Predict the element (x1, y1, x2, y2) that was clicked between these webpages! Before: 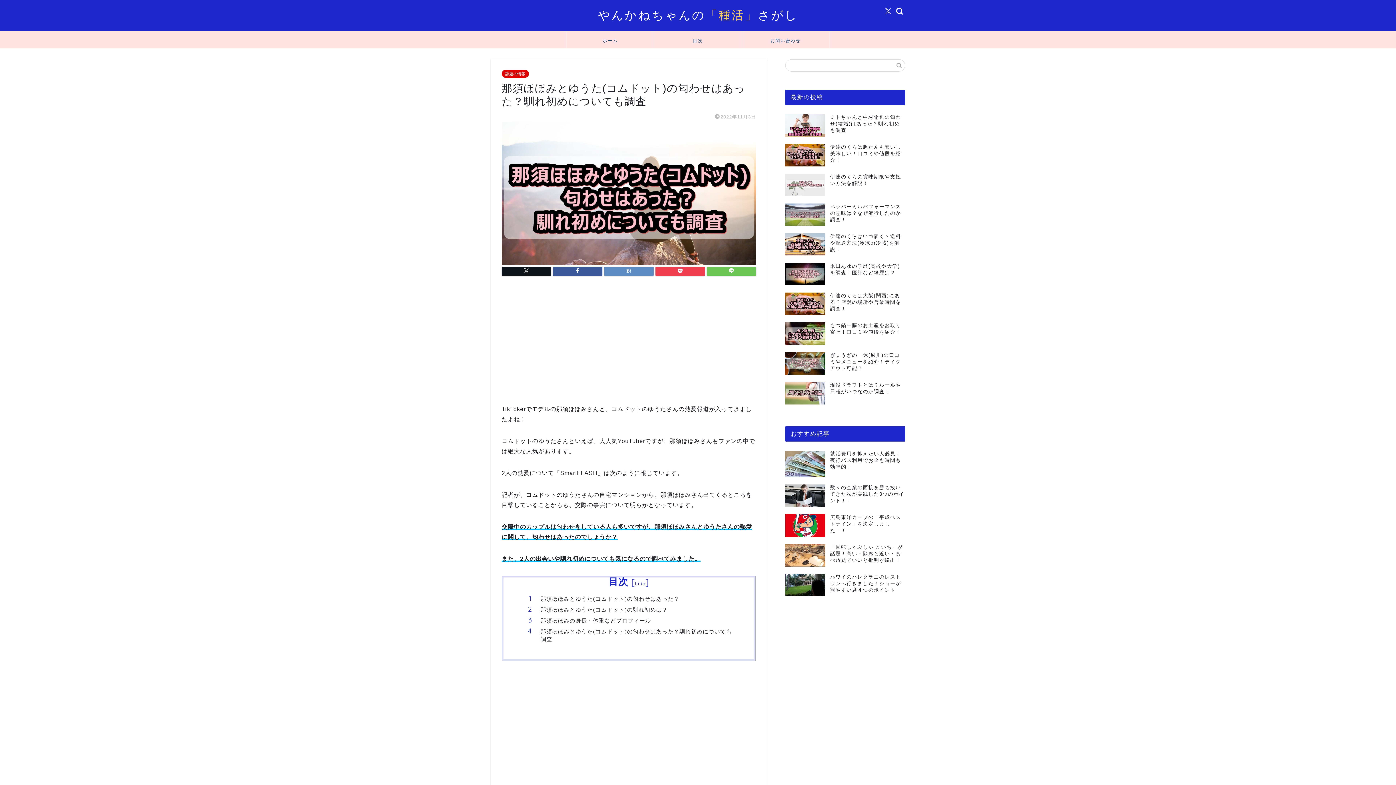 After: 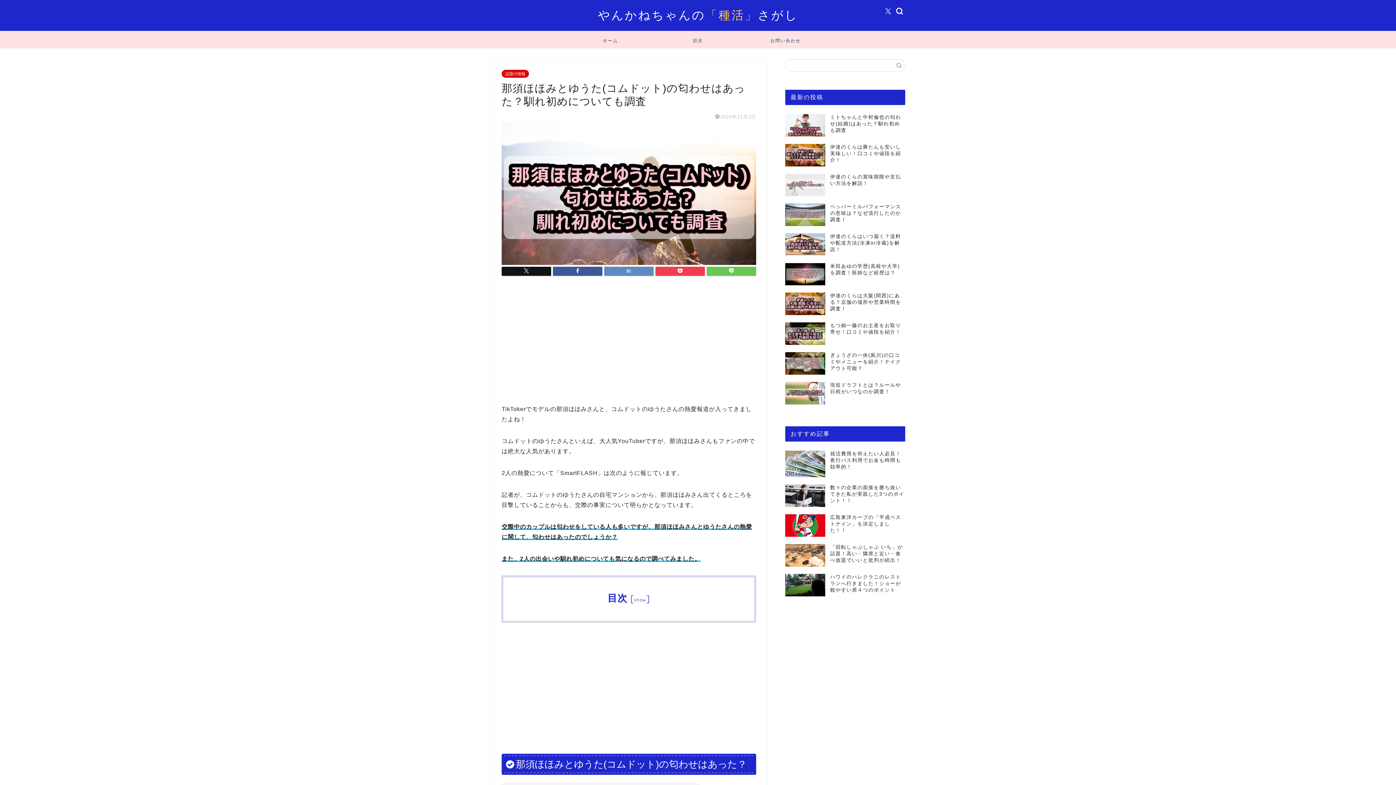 Action: bbox: (635, 580, 645, 586) label: hide